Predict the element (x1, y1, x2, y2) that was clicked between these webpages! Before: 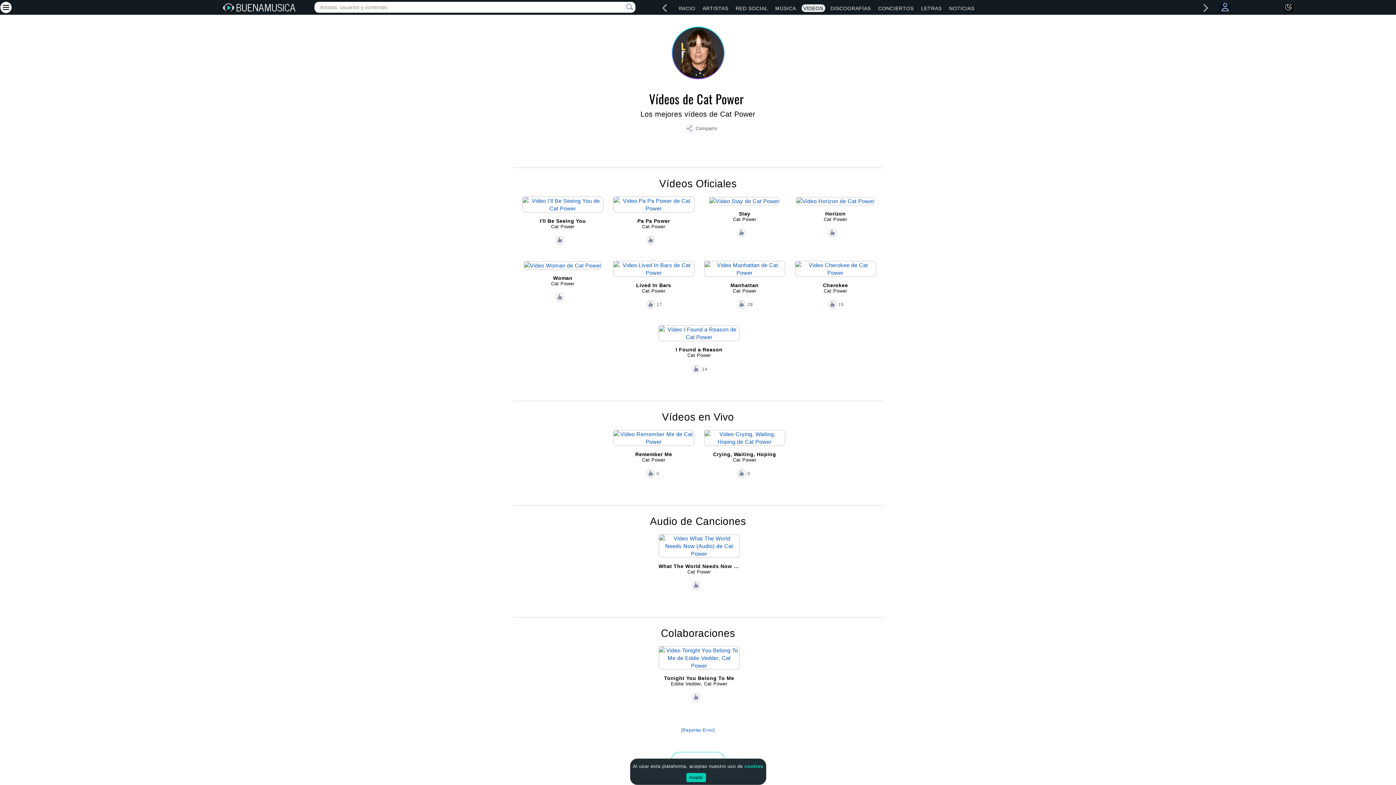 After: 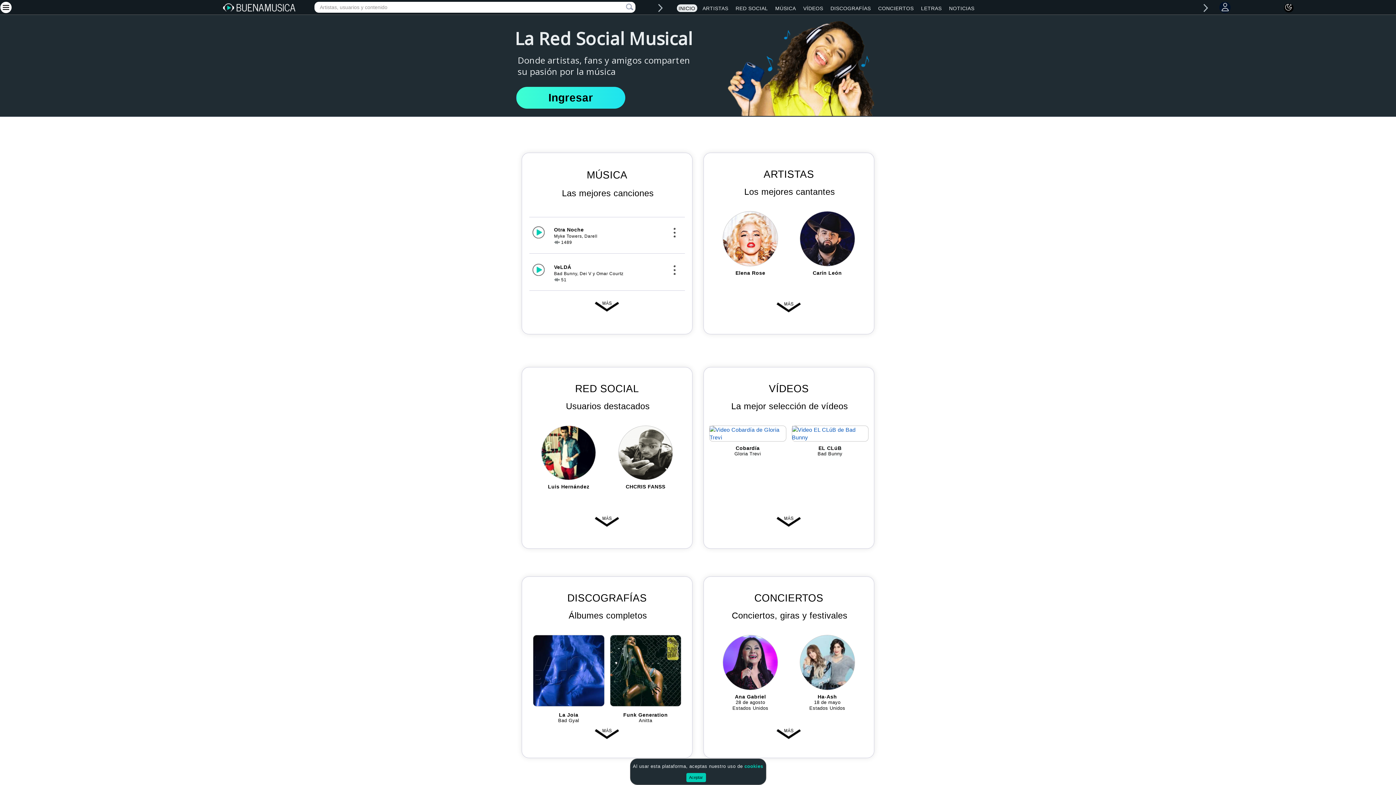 Action: label: INICIO bbox: (676, 4, 697, 11)